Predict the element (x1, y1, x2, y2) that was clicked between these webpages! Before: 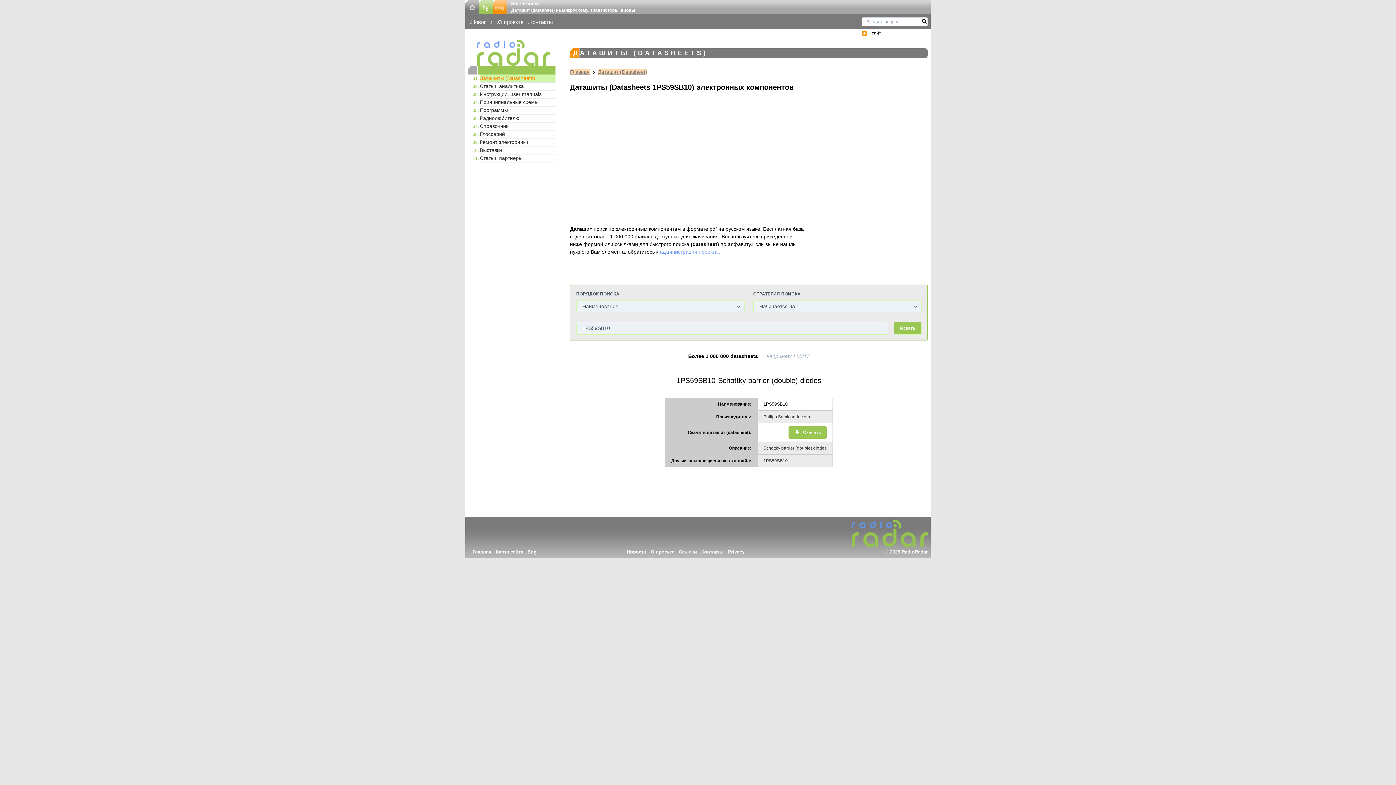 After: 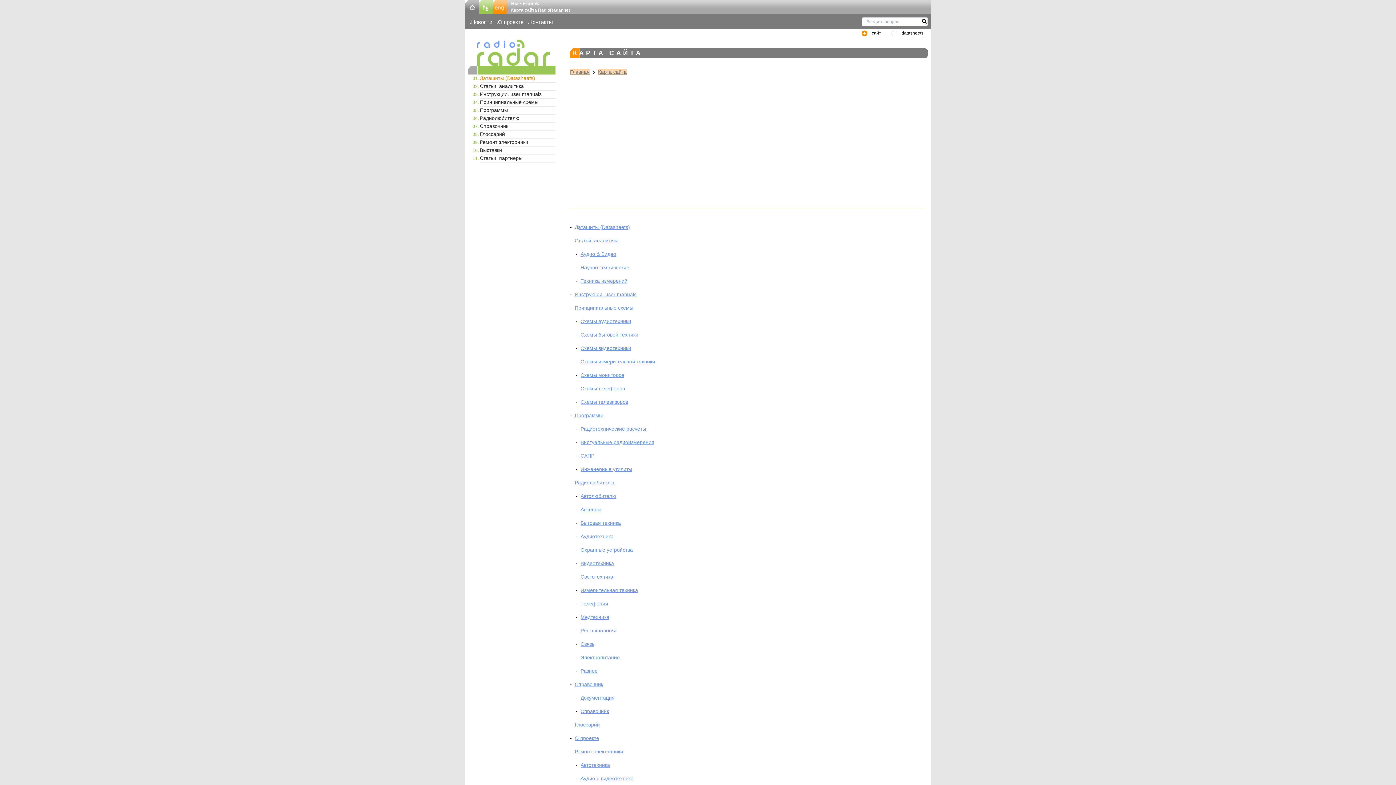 Action: bbox: (479, 3, 493, 9)